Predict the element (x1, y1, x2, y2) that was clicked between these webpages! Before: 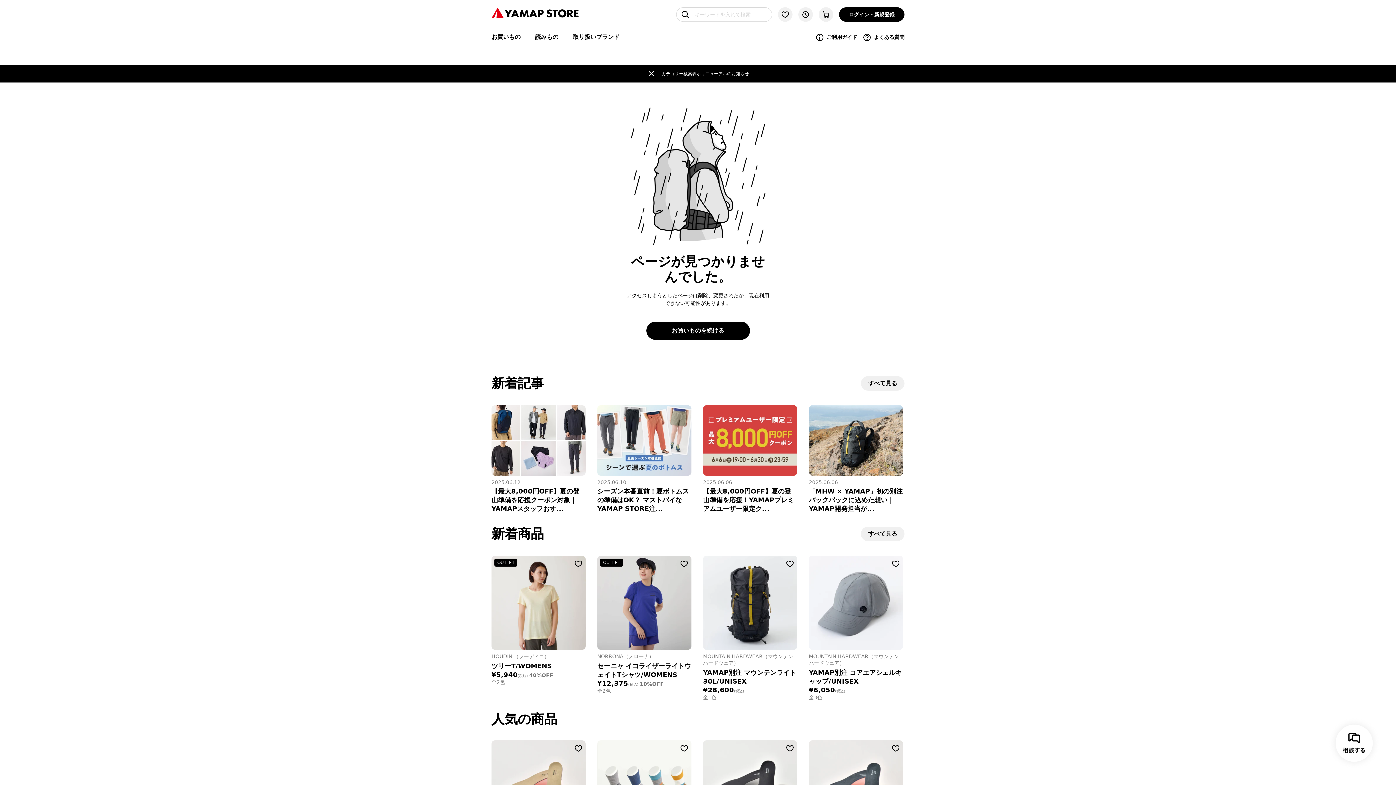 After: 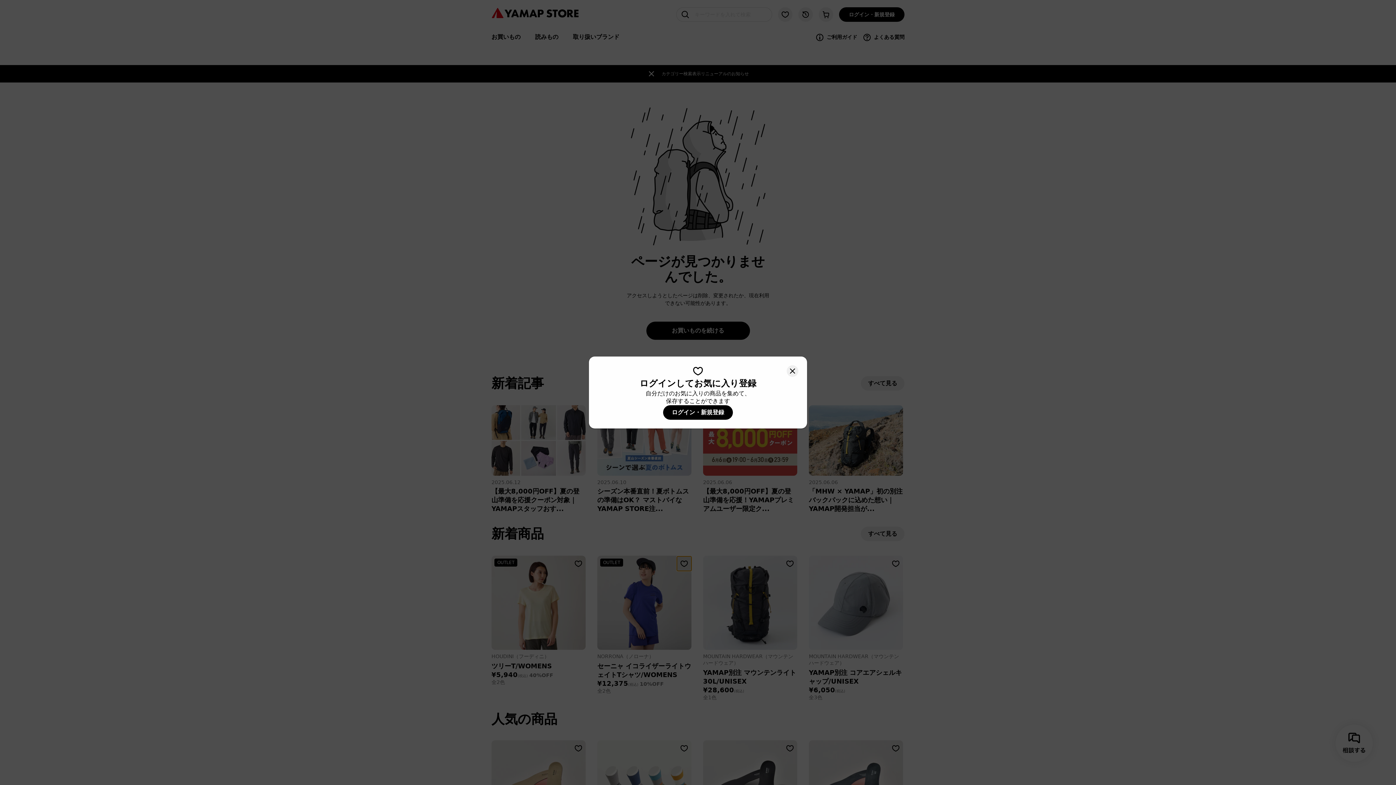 Action: label: お気に入りに登録する bbox: (677, 556, 691, 571)